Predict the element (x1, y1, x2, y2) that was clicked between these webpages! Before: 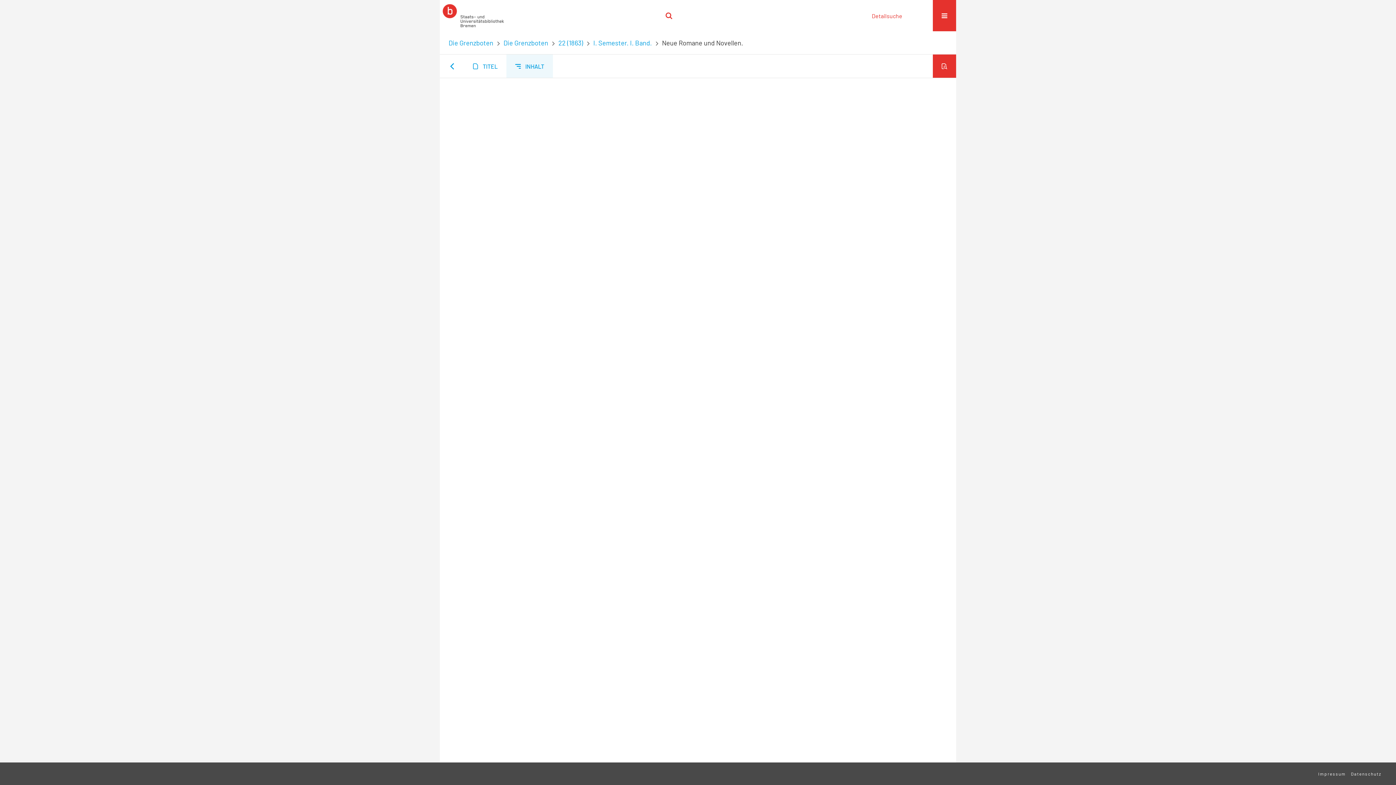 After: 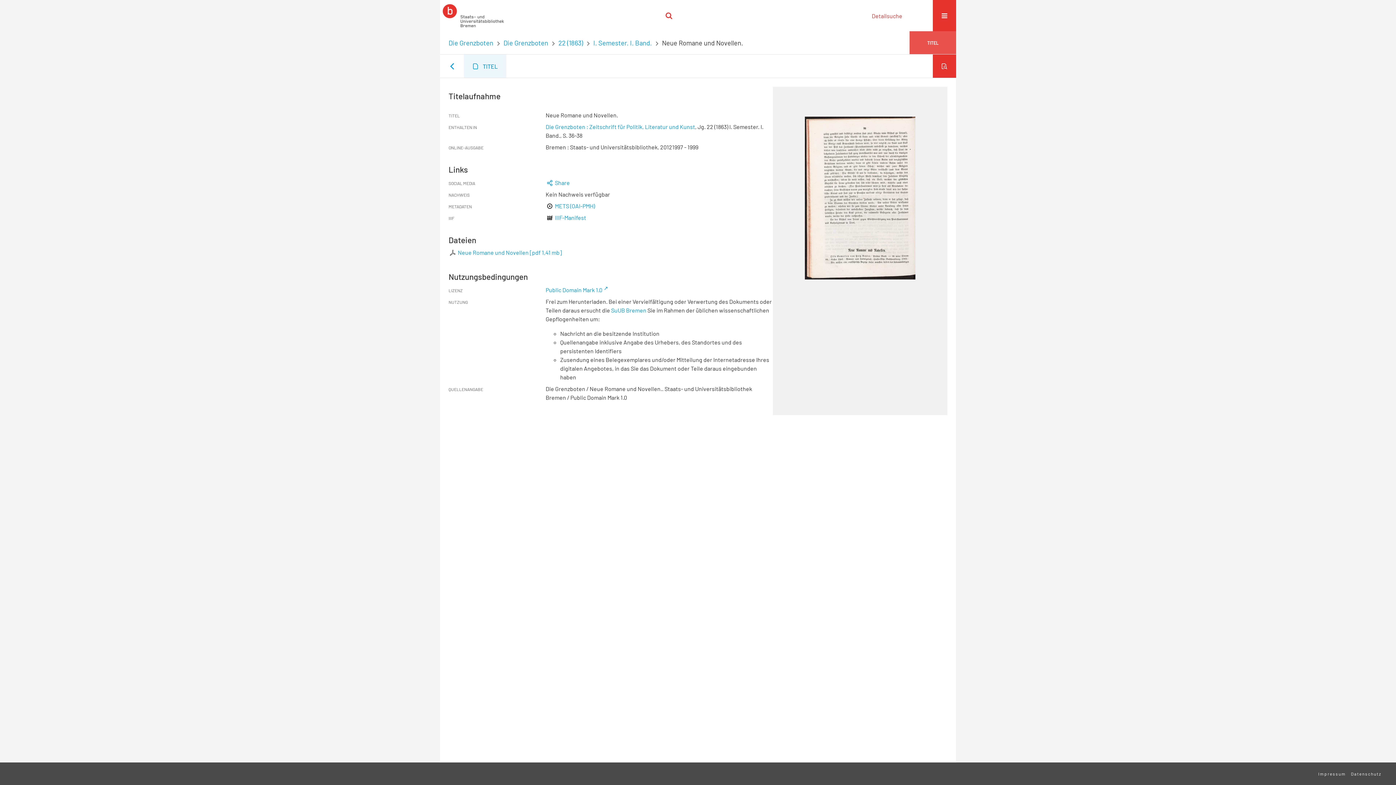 Action: bbox: (464, 54, 506, 77) label: TITEL